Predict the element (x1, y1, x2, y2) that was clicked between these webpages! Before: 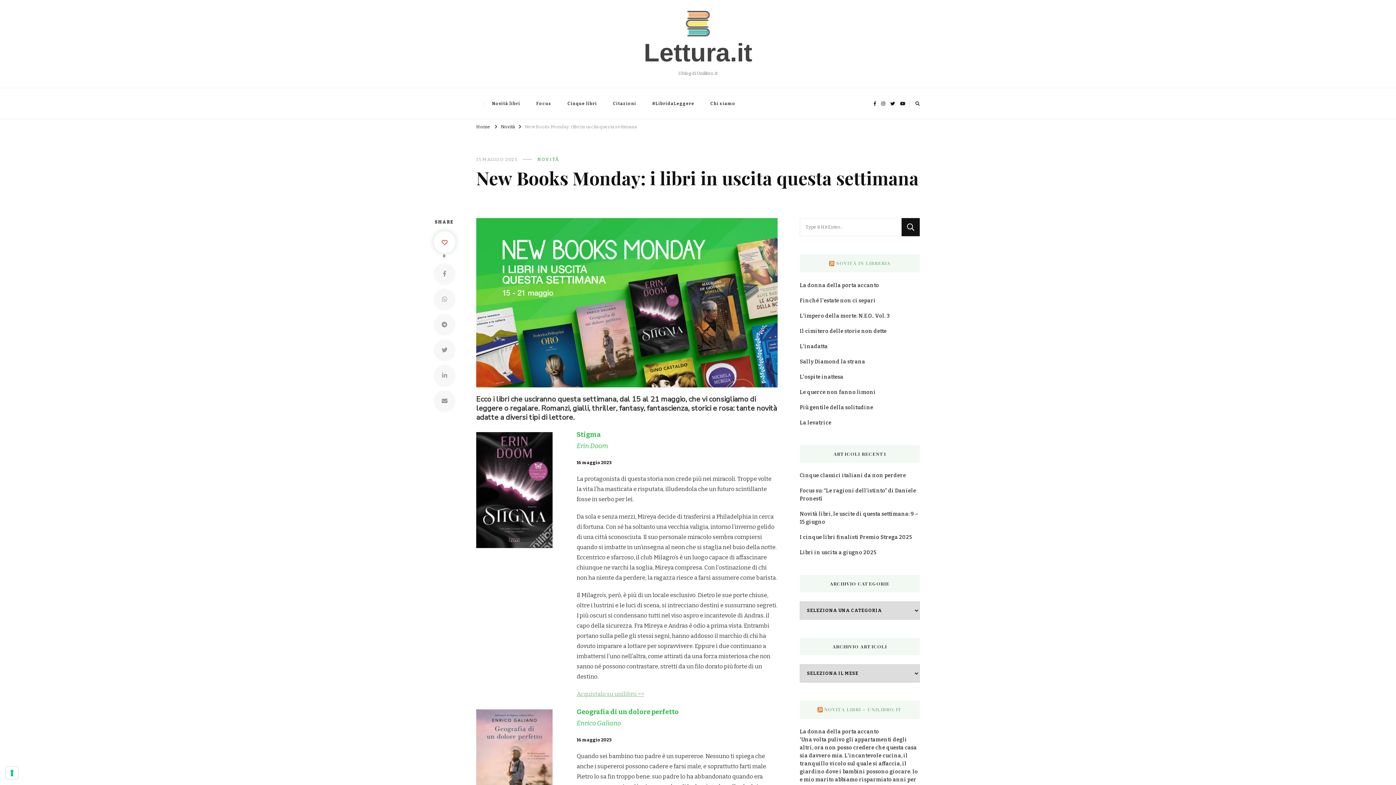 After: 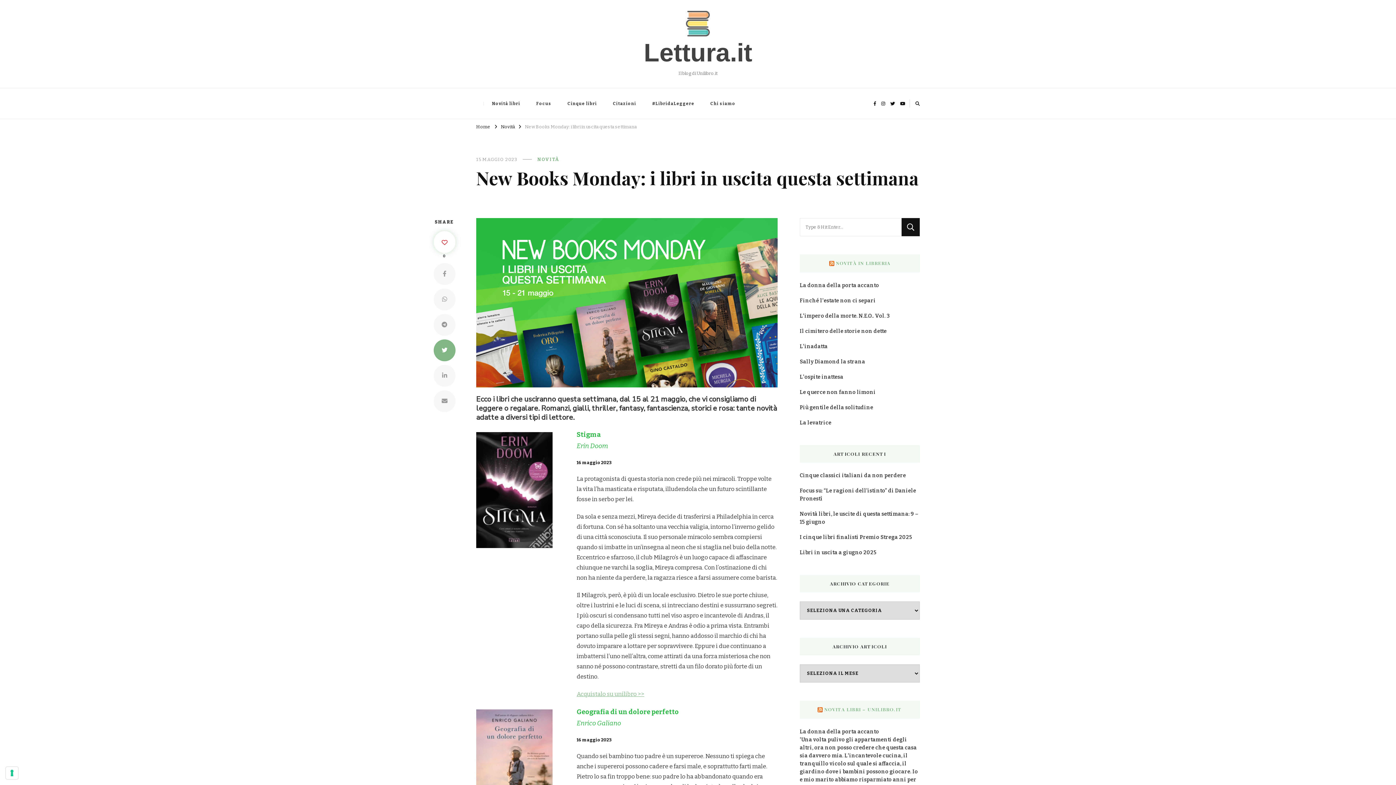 Action: bbox: (433, 339, 455, 361)